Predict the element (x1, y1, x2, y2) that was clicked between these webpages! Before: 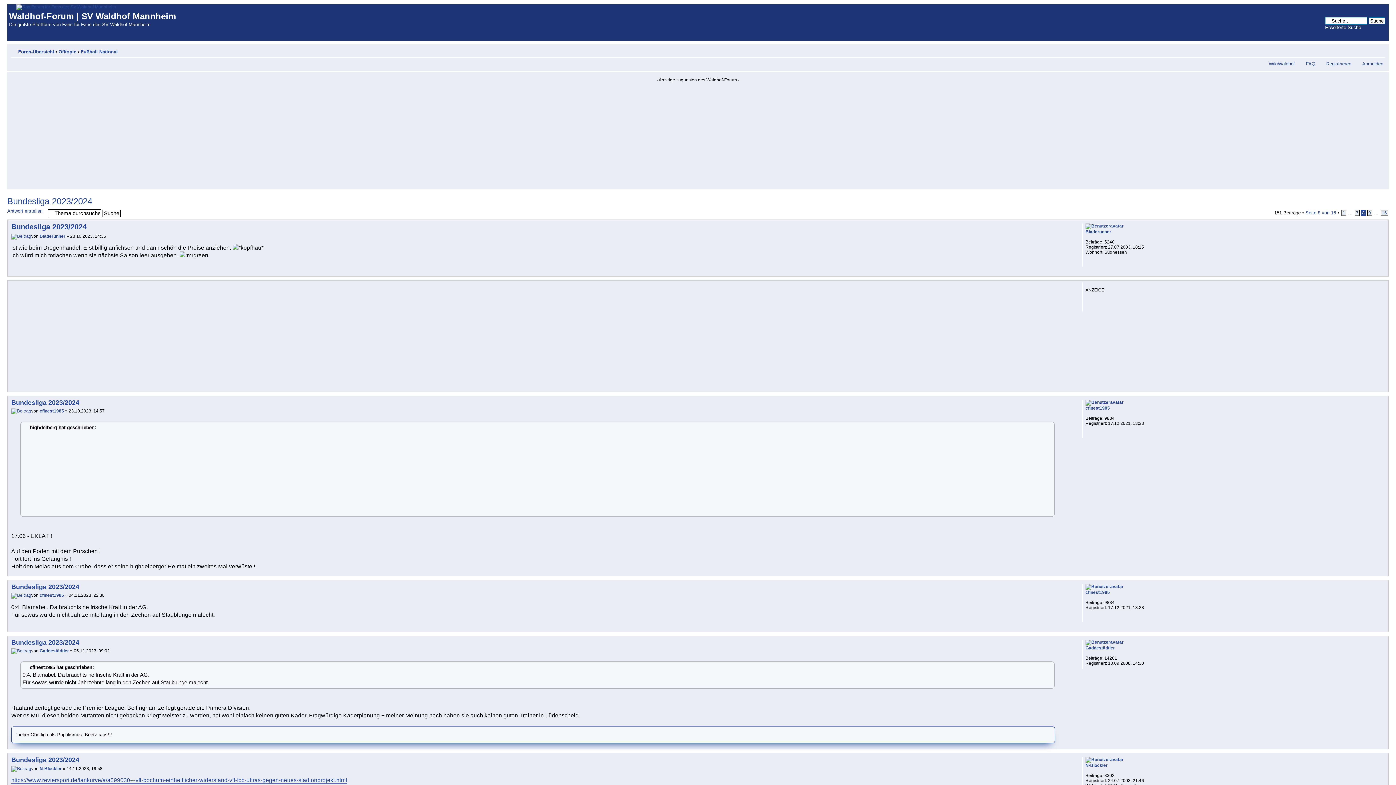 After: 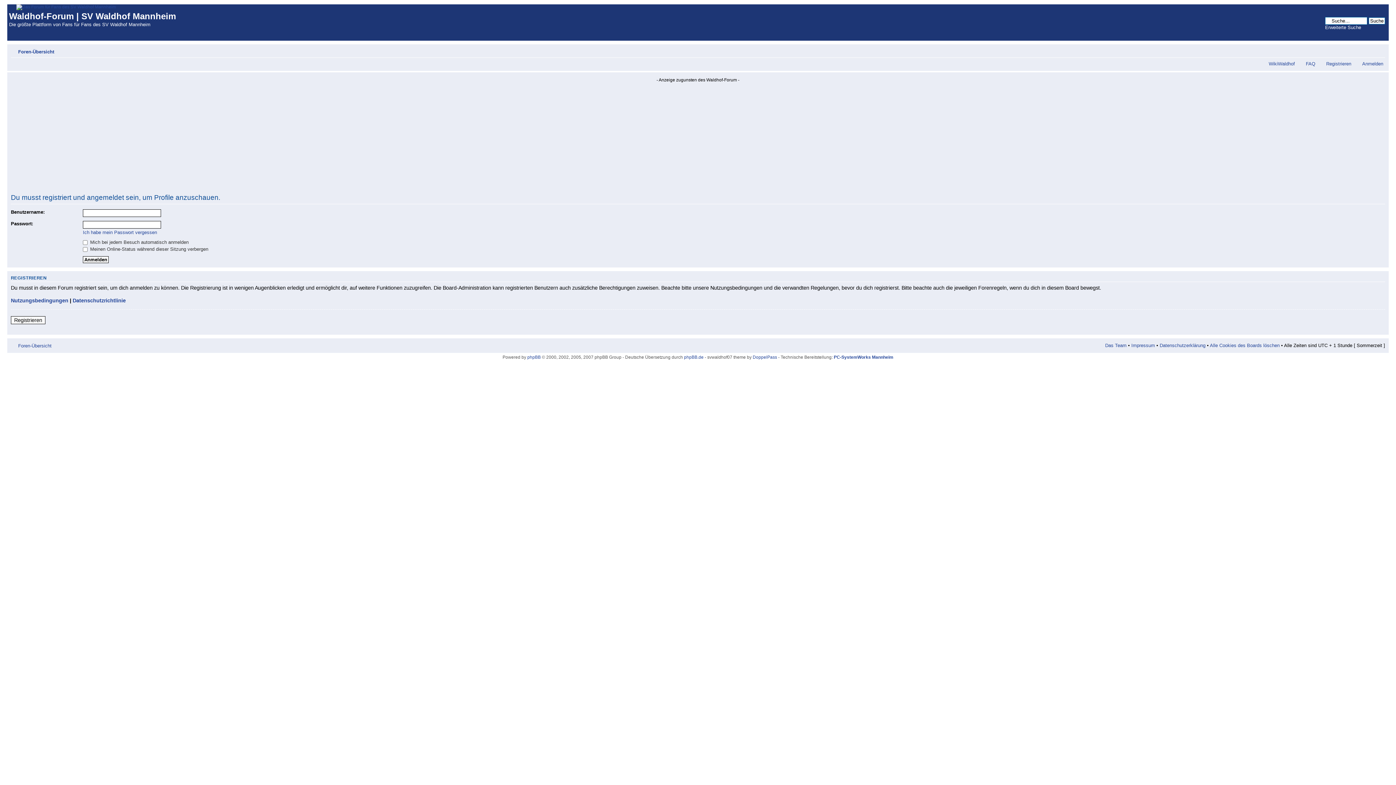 Action: label: Bladerunner bbox: (1085, 229, 1111, 234)